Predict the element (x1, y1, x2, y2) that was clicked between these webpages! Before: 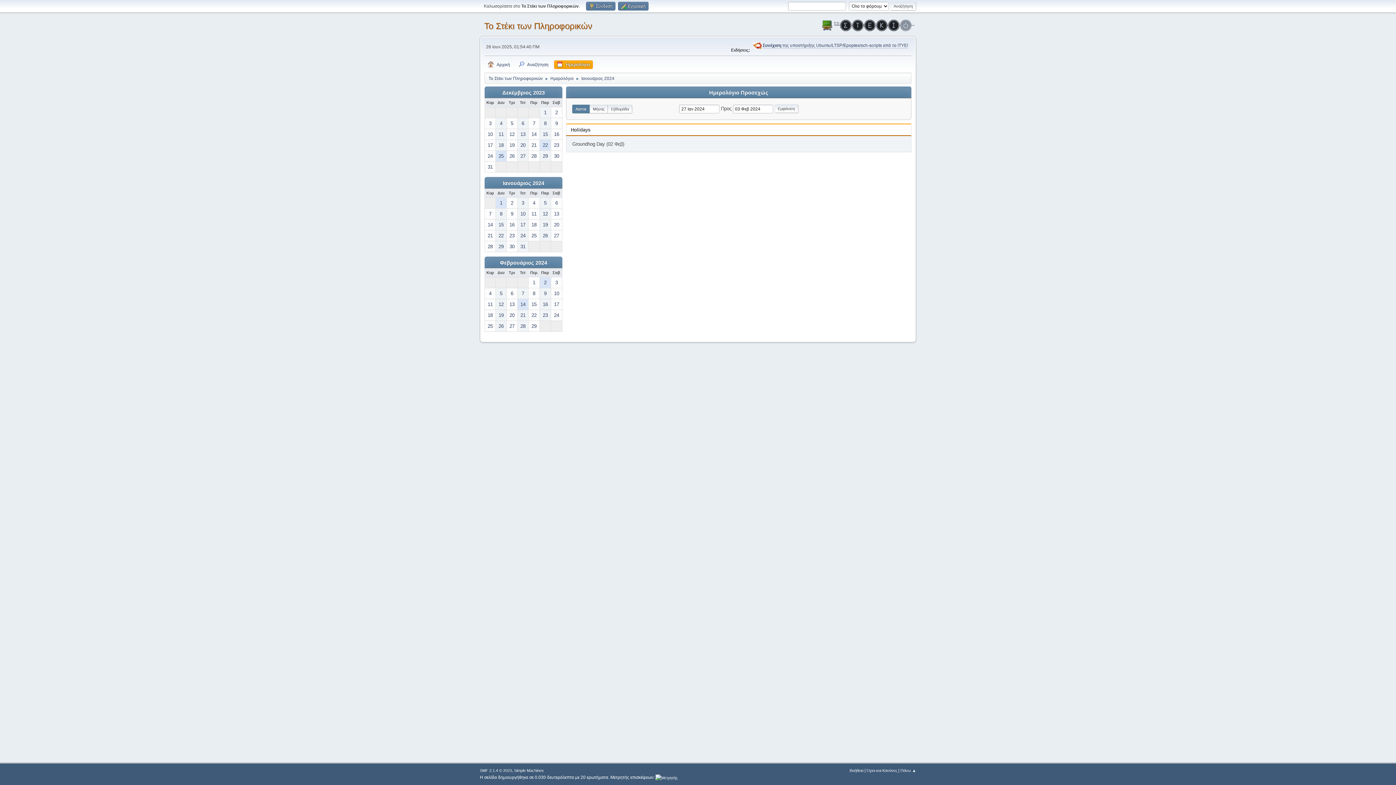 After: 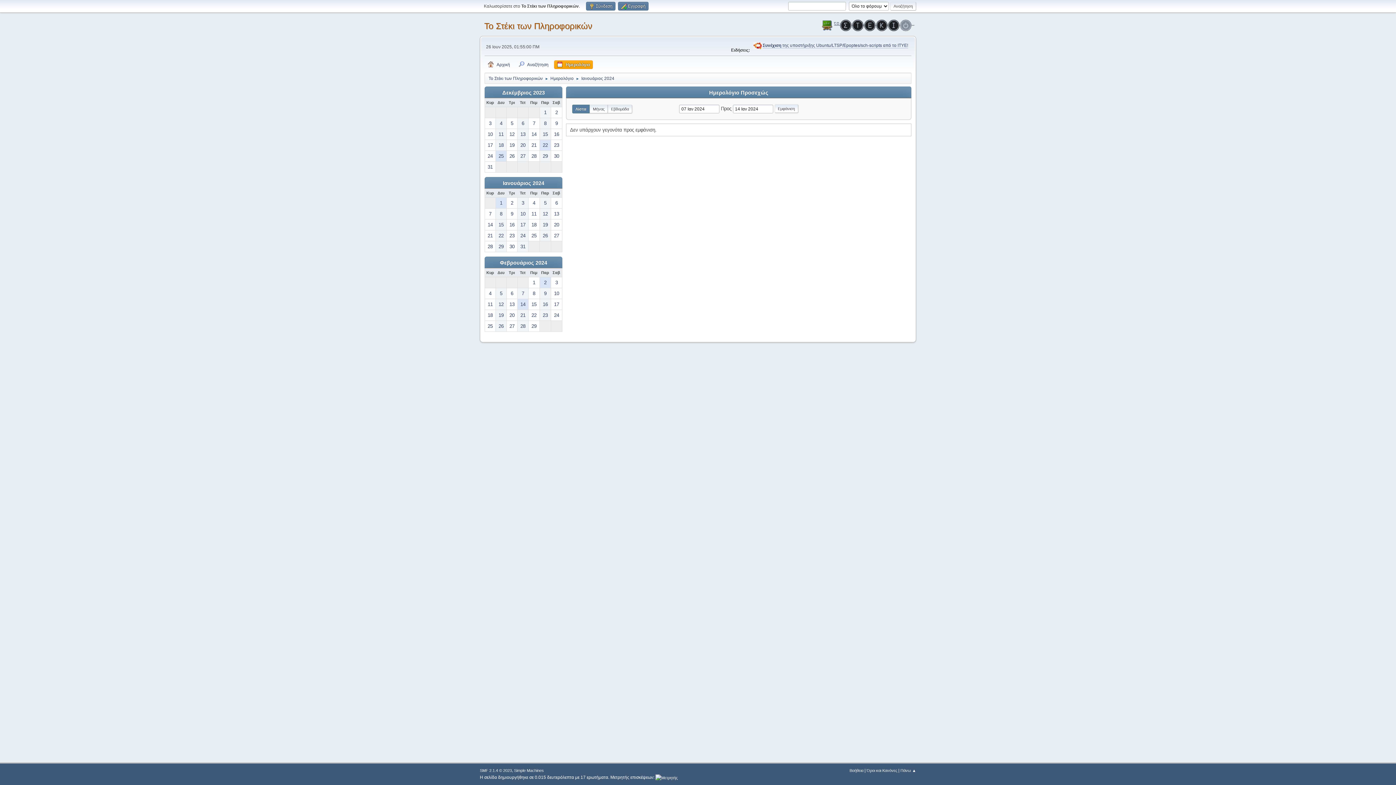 Action: label: 7 bbox: (485, 208, 495, 219)